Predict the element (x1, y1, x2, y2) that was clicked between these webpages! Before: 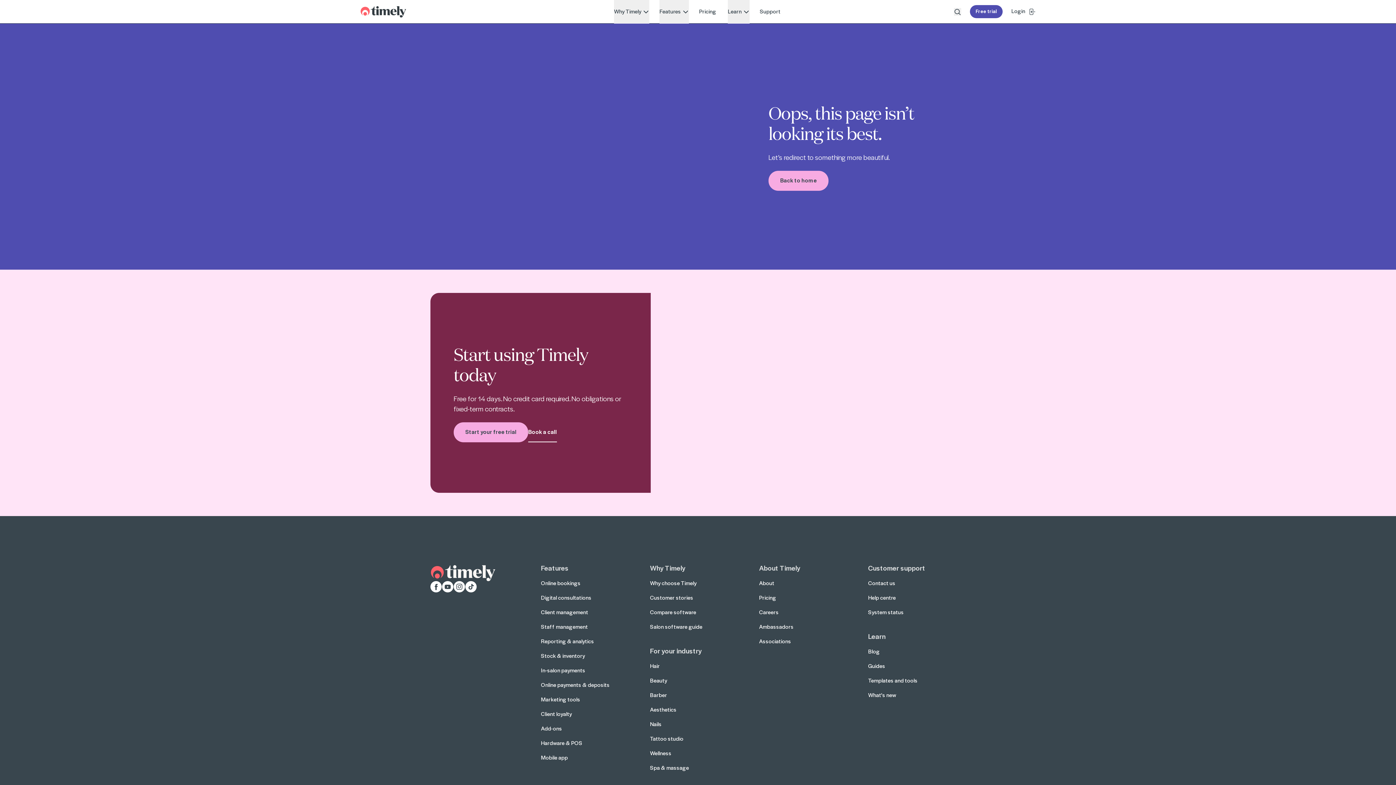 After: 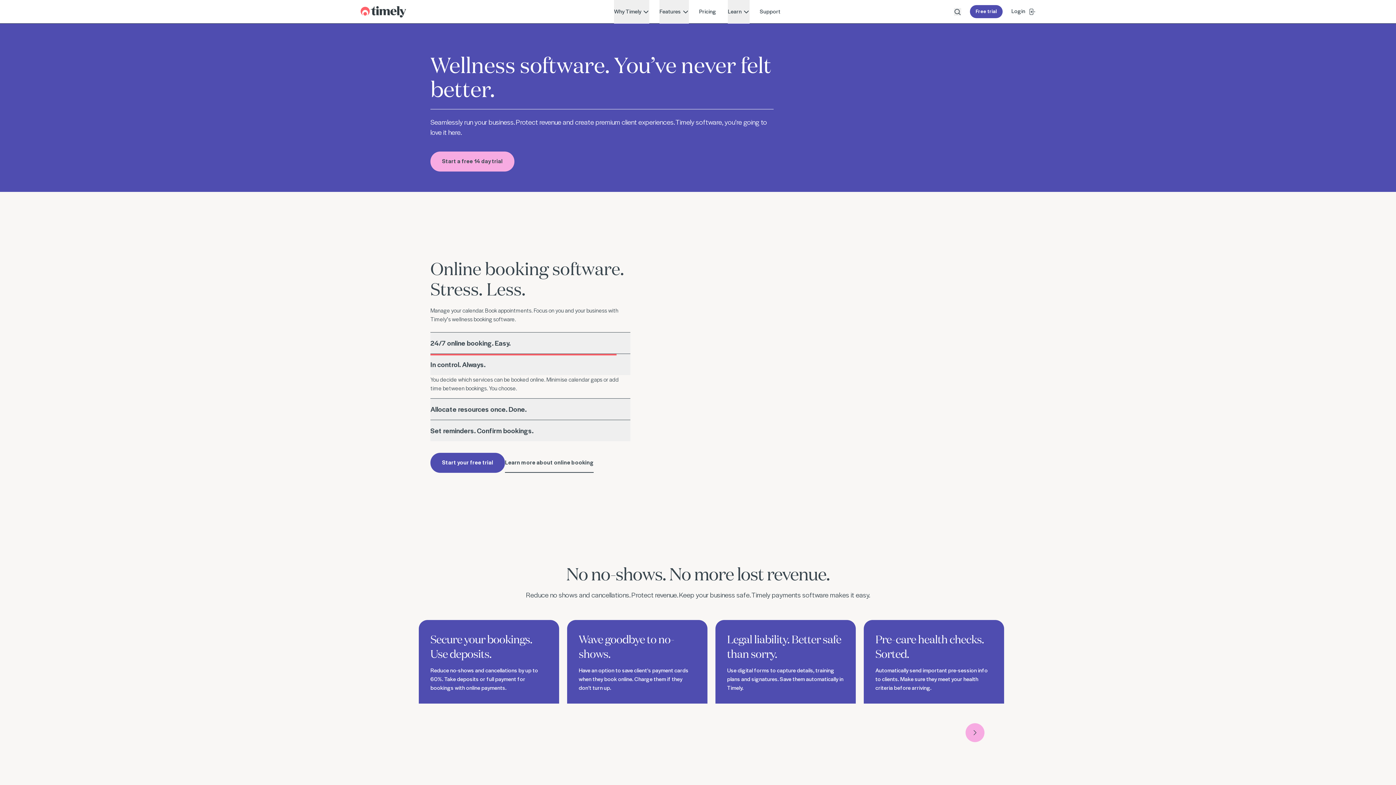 Action: label: Wellness bbox: (650, 749, 671, 757)